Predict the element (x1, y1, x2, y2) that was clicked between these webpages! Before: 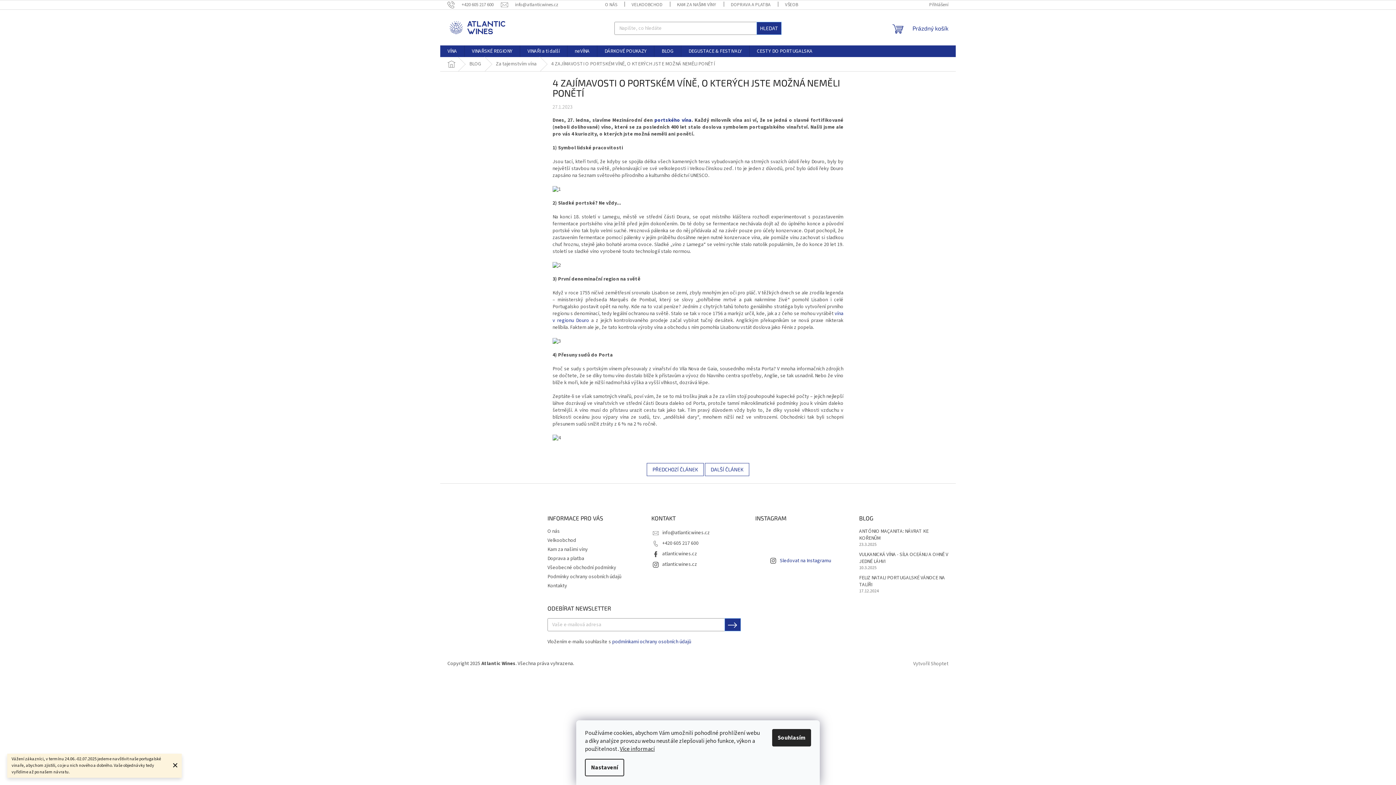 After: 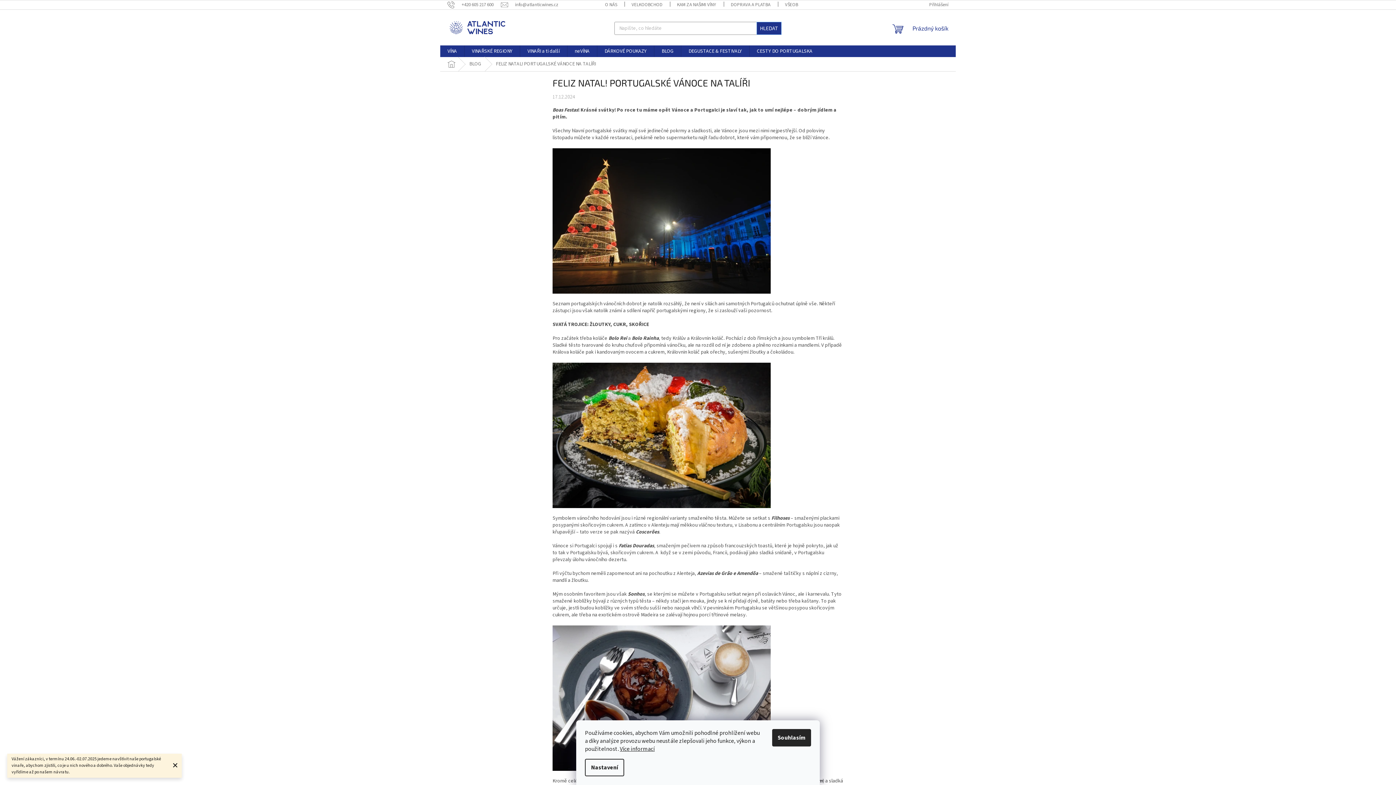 Action: label: FELIZ NATAL! PORTUGALSKÉ VÁNOCE NA TALÍŘI bbox: (859, 574, 948, 588)